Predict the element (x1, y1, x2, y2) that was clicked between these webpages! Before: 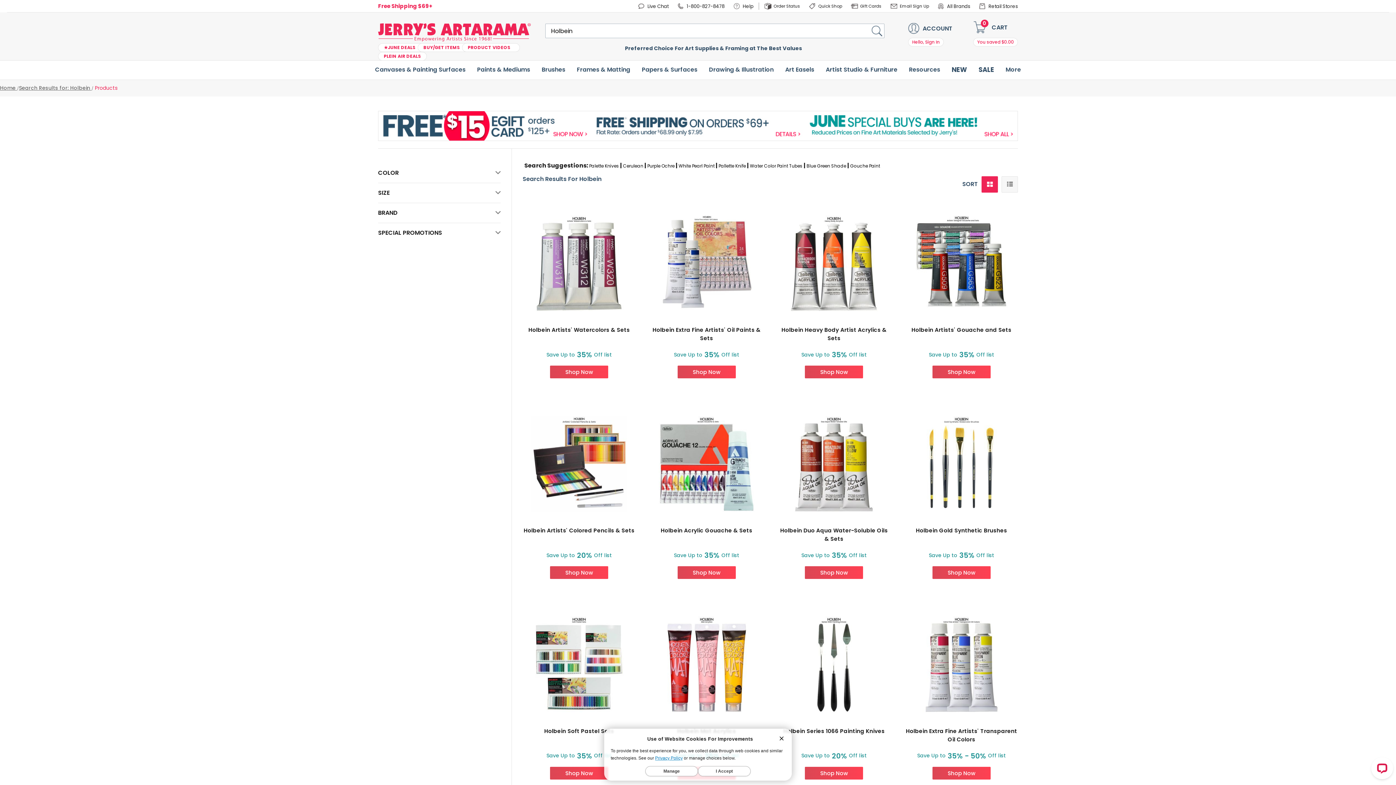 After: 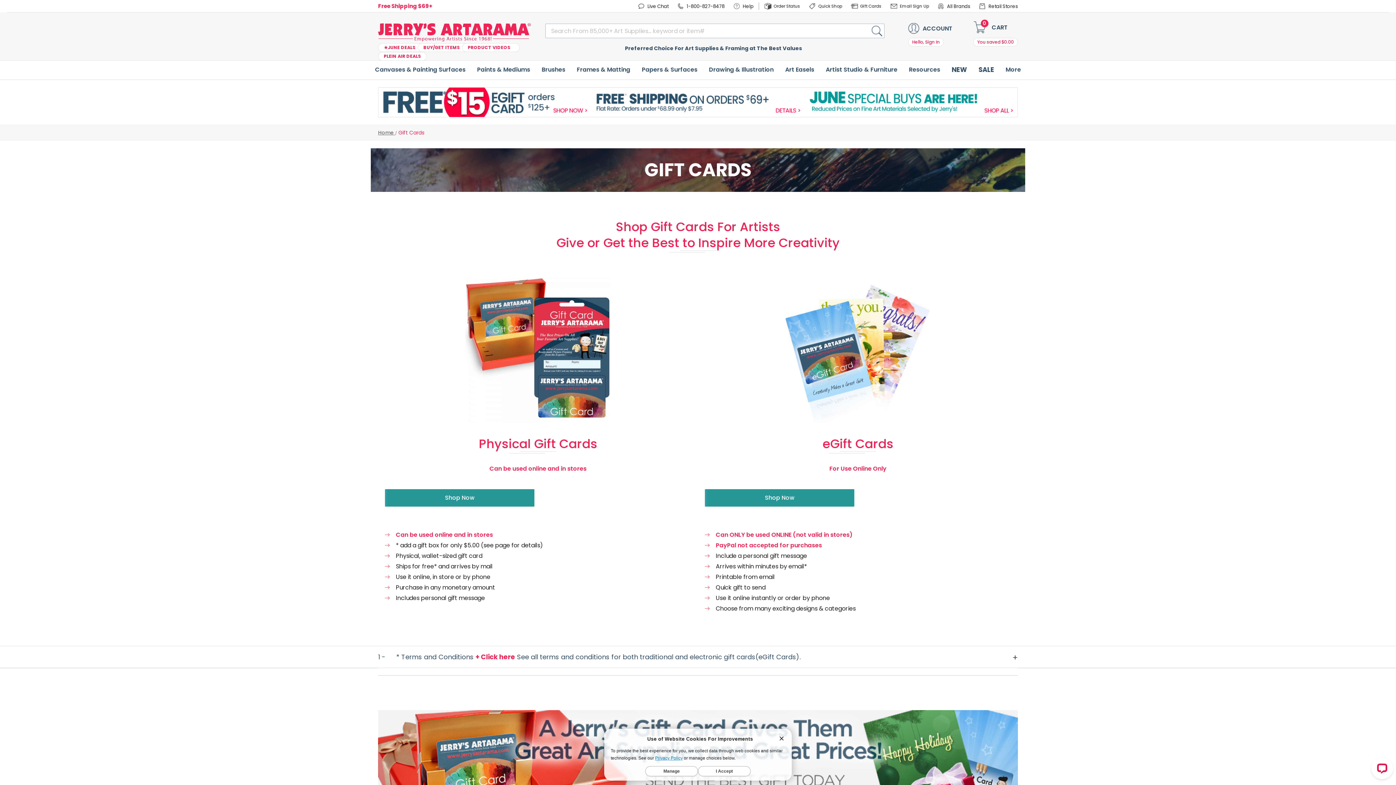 Action: label: Gift Cards bbox: (851, 0, 887, 12)